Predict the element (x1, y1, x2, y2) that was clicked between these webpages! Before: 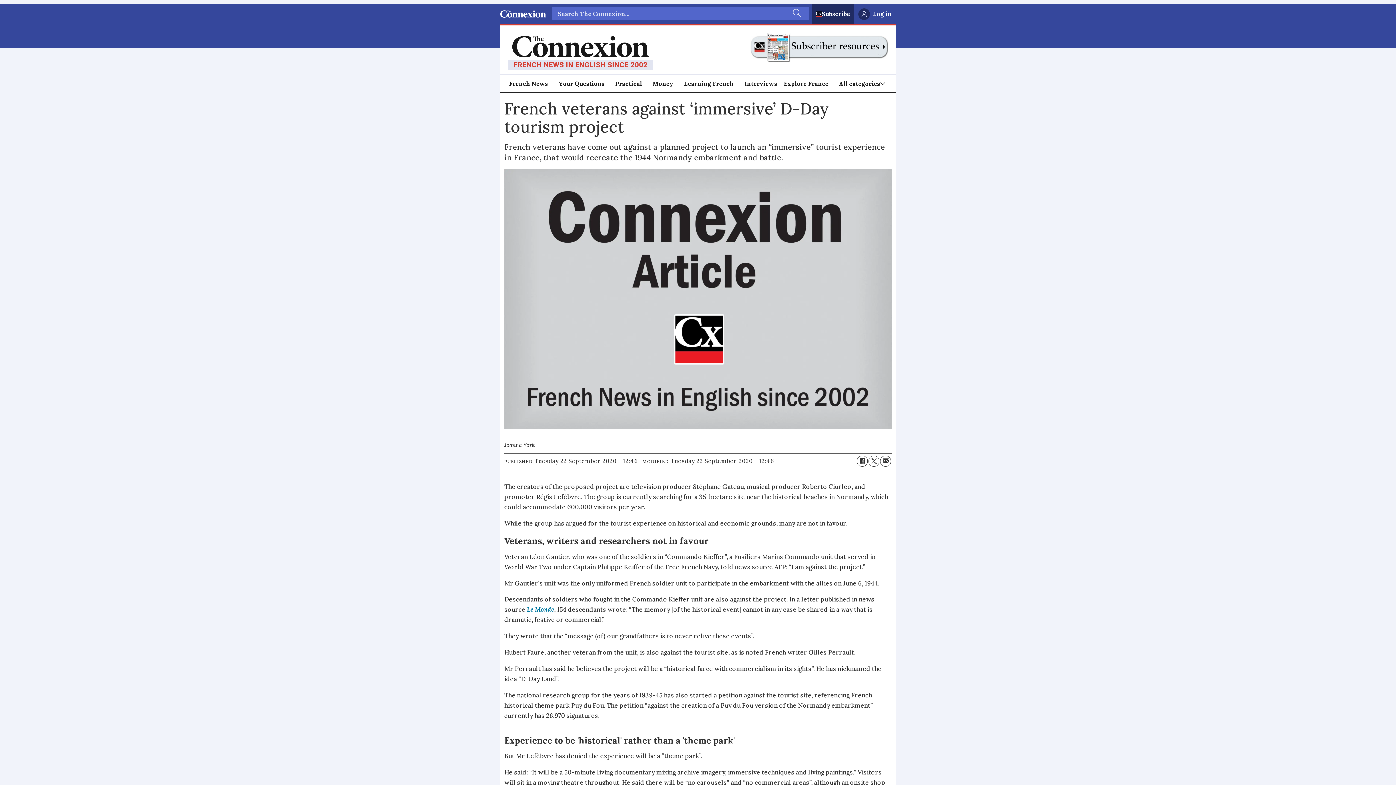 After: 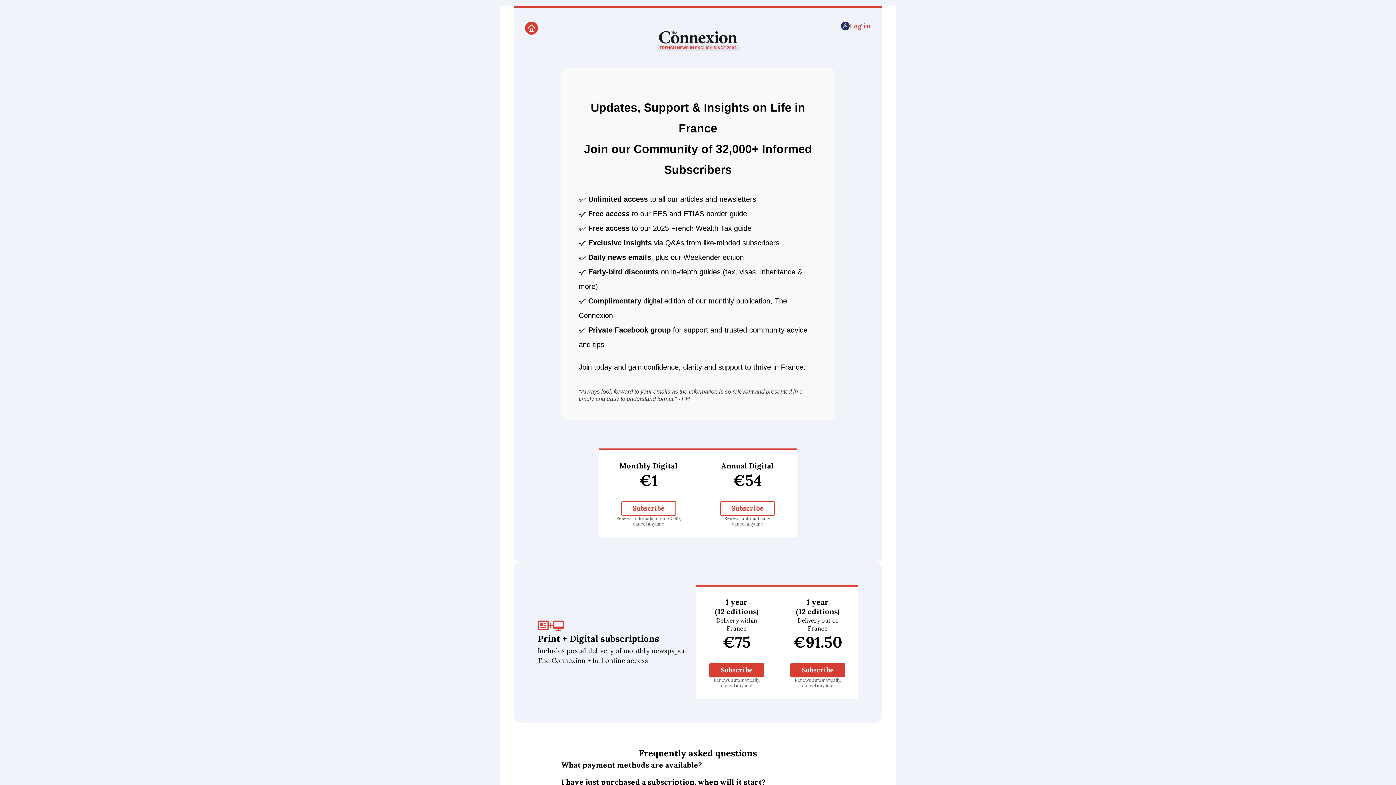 Action: bbox: (821, 9, 850, 19) label: Subscribe